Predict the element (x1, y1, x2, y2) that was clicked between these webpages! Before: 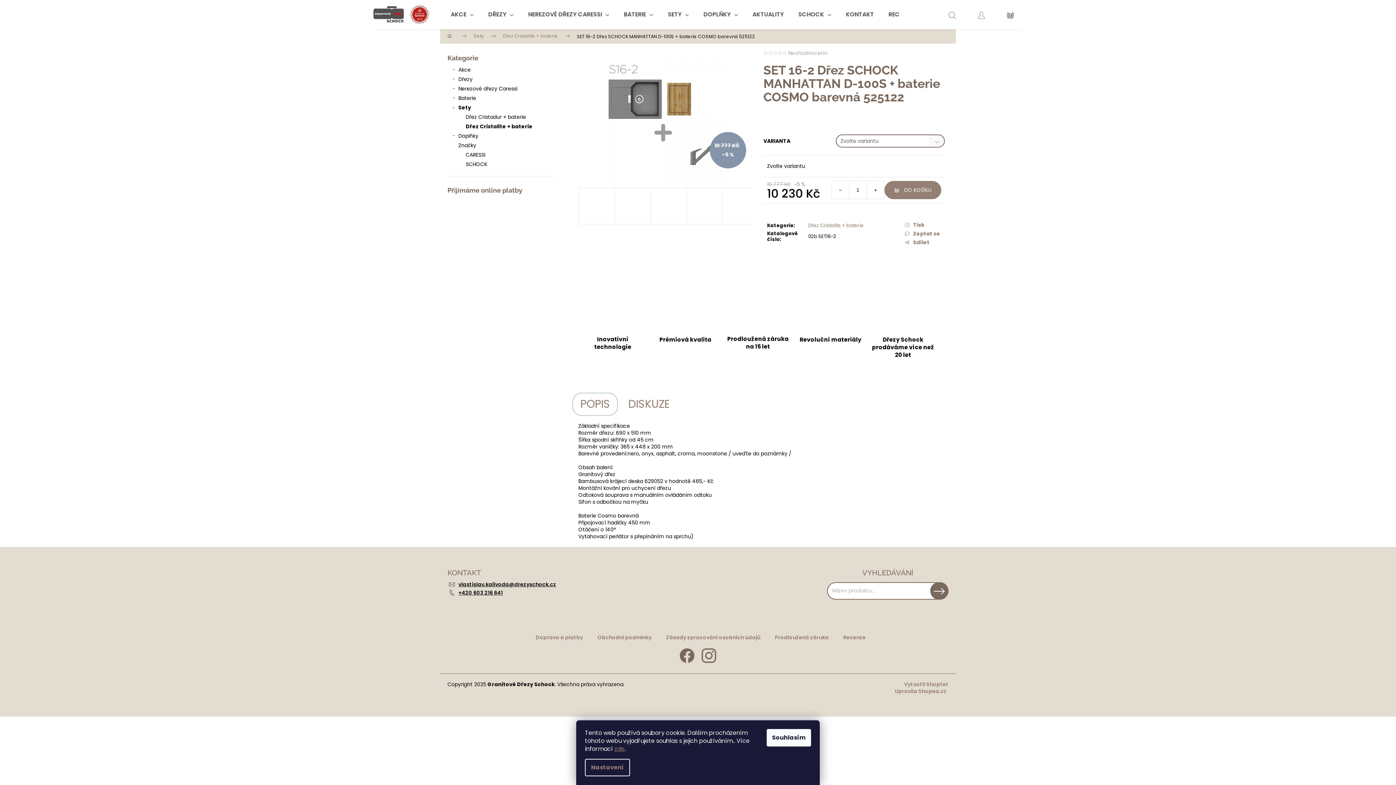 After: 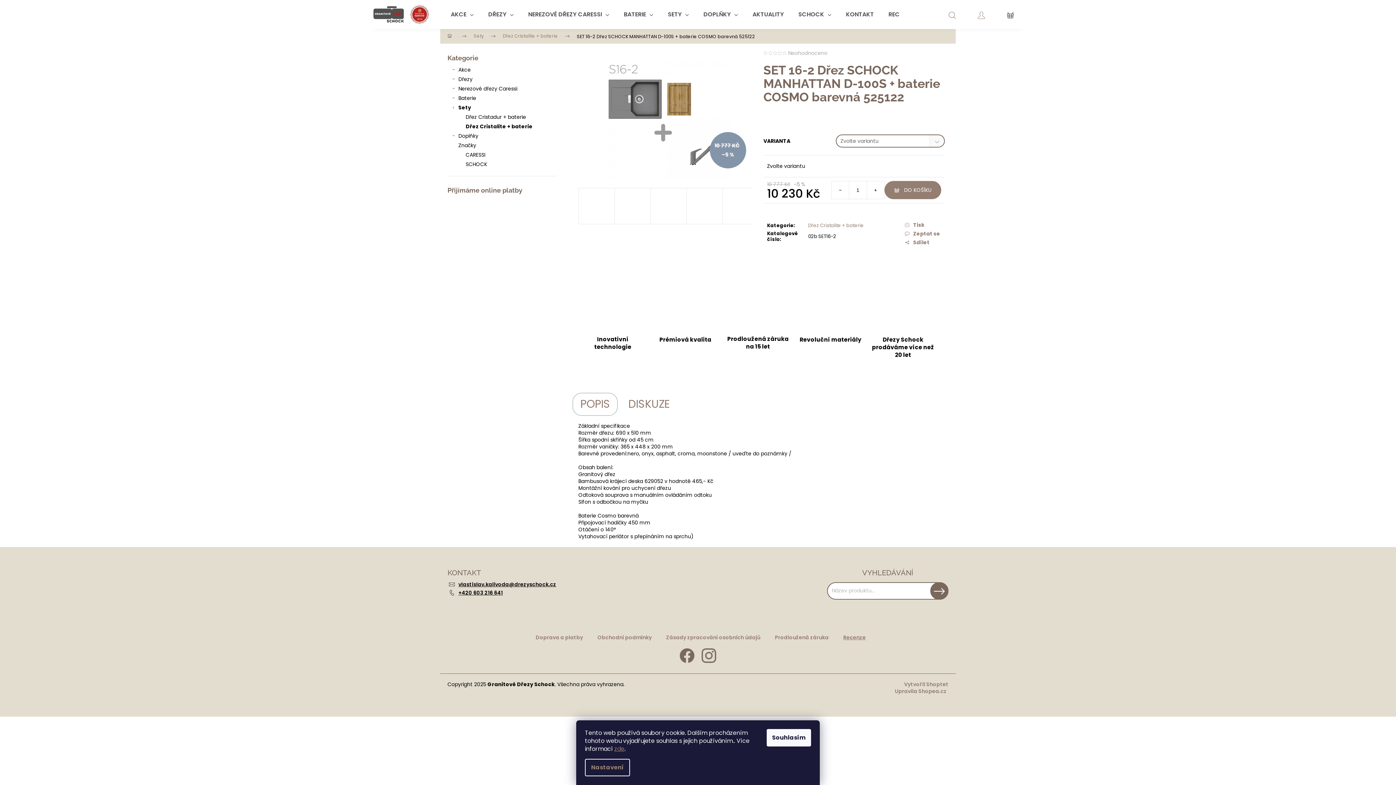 Action: bbox: (843, 634, 866, 641) label: Recenze